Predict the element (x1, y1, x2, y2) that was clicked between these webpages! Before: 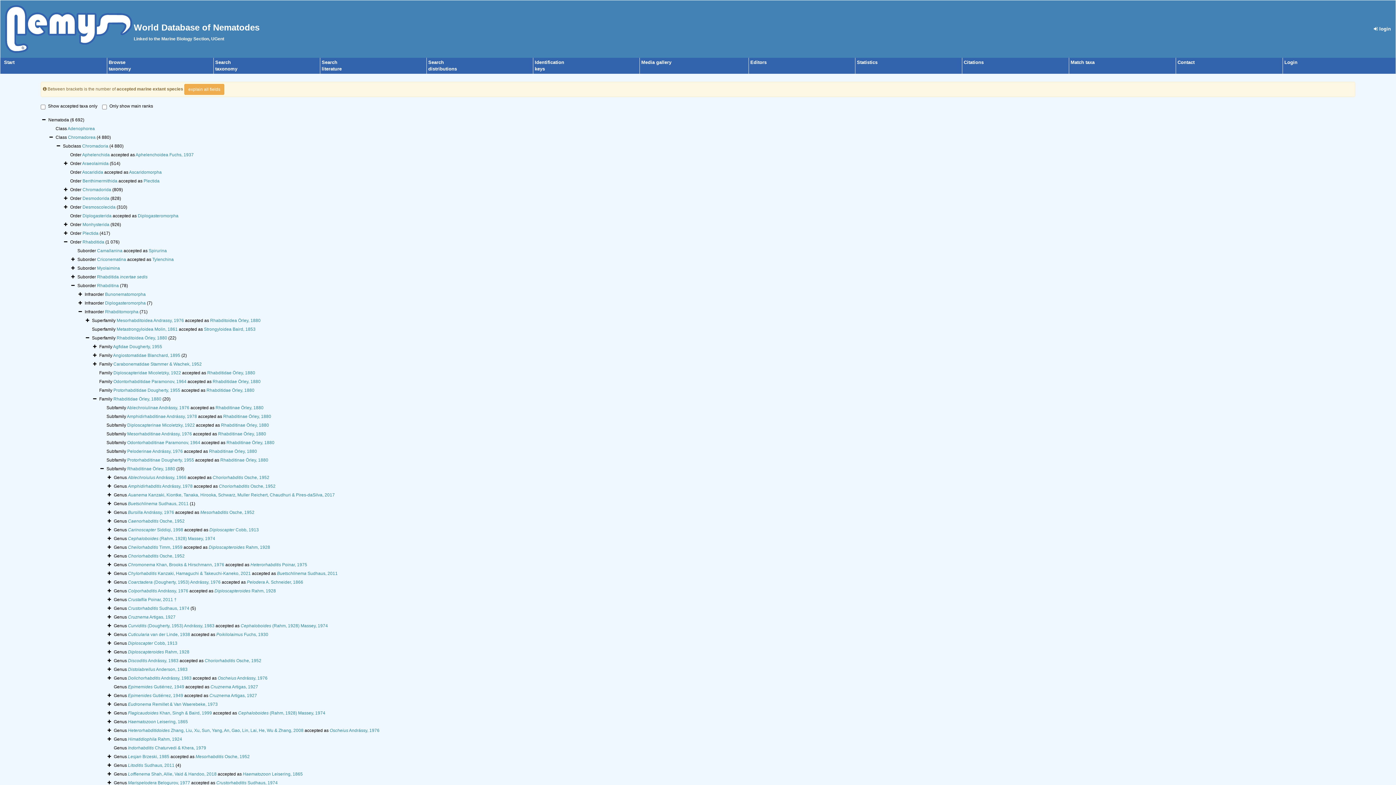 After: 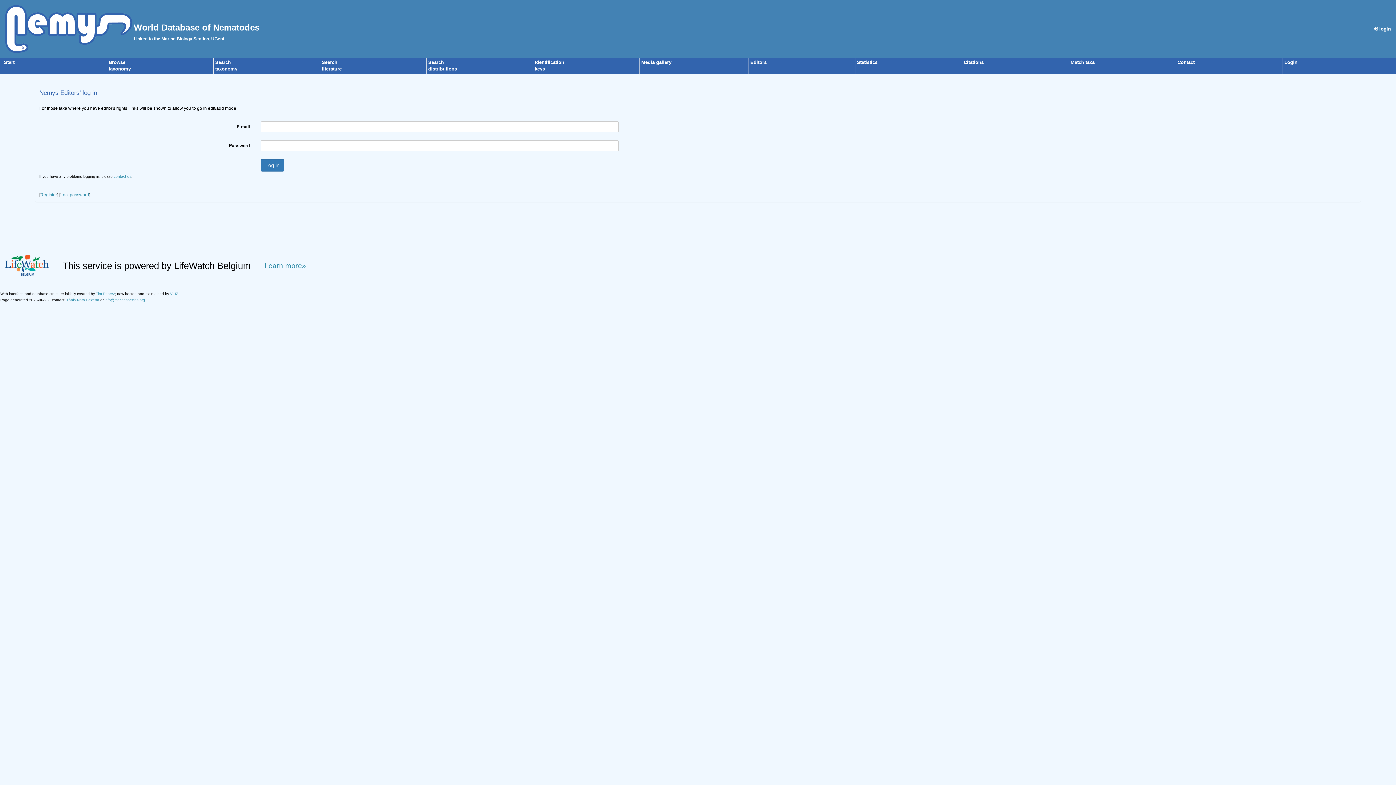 Action: label: Login bbox: (1284, 59, 1297, 65)